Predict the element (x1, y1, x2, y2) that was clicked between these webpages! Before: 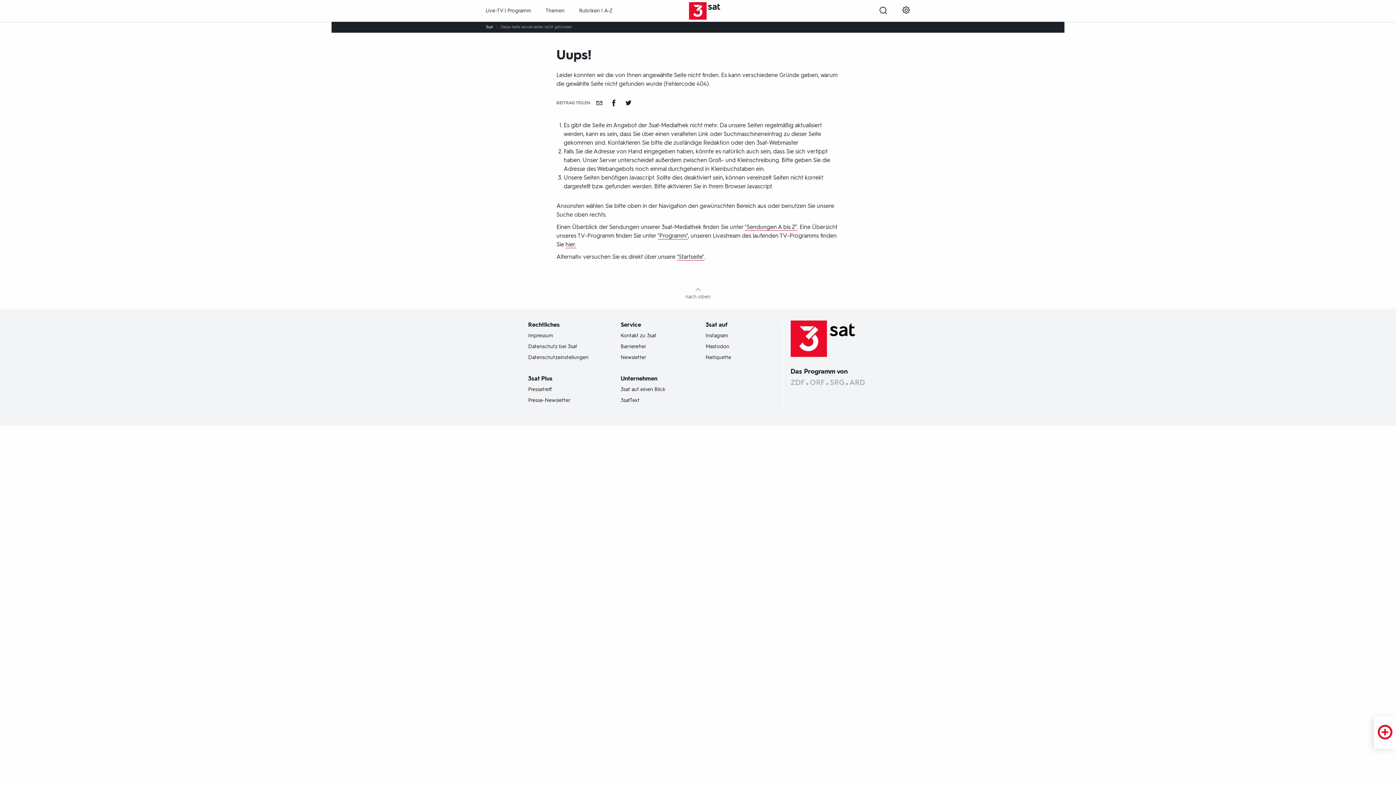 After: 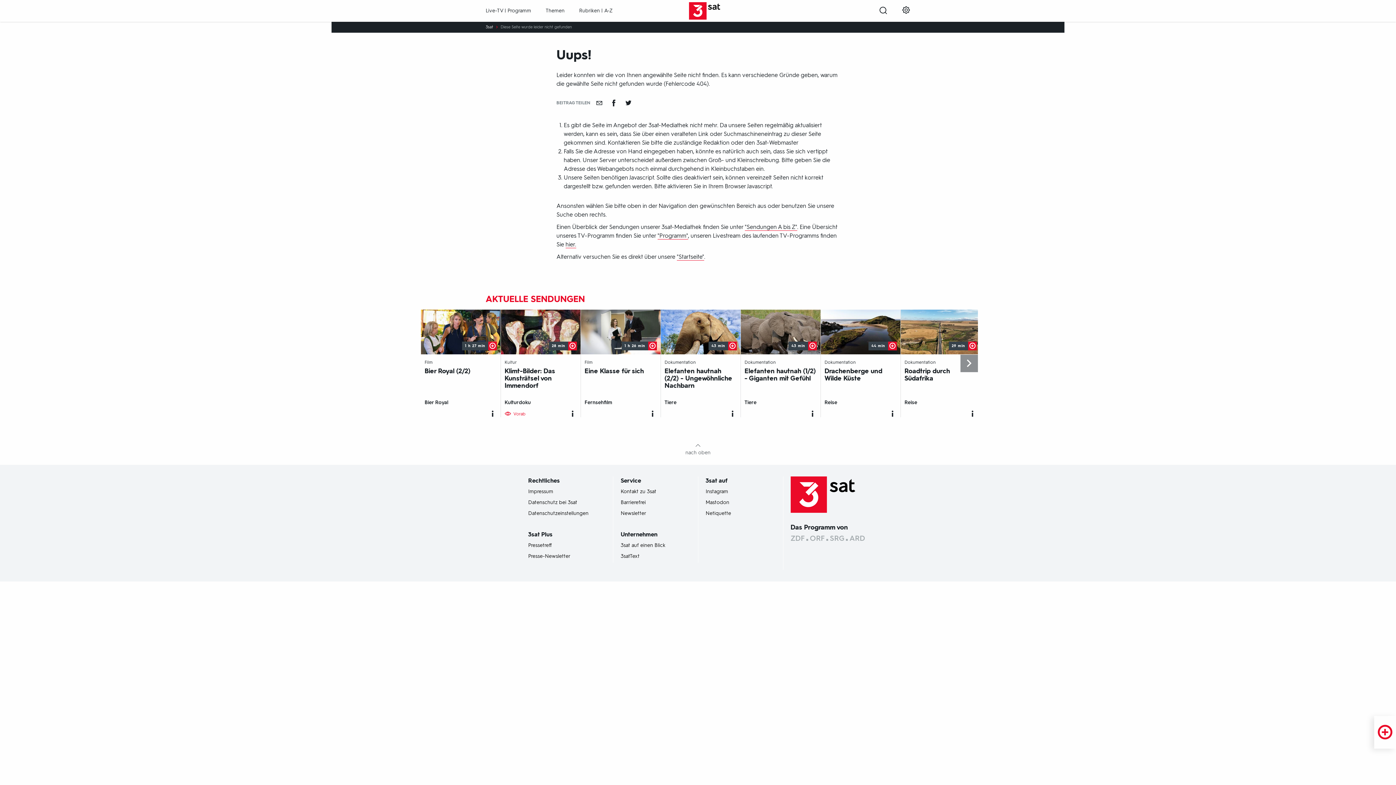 Action: label: Teilen auf Twitter bbox: (621, 99, 635, 106)